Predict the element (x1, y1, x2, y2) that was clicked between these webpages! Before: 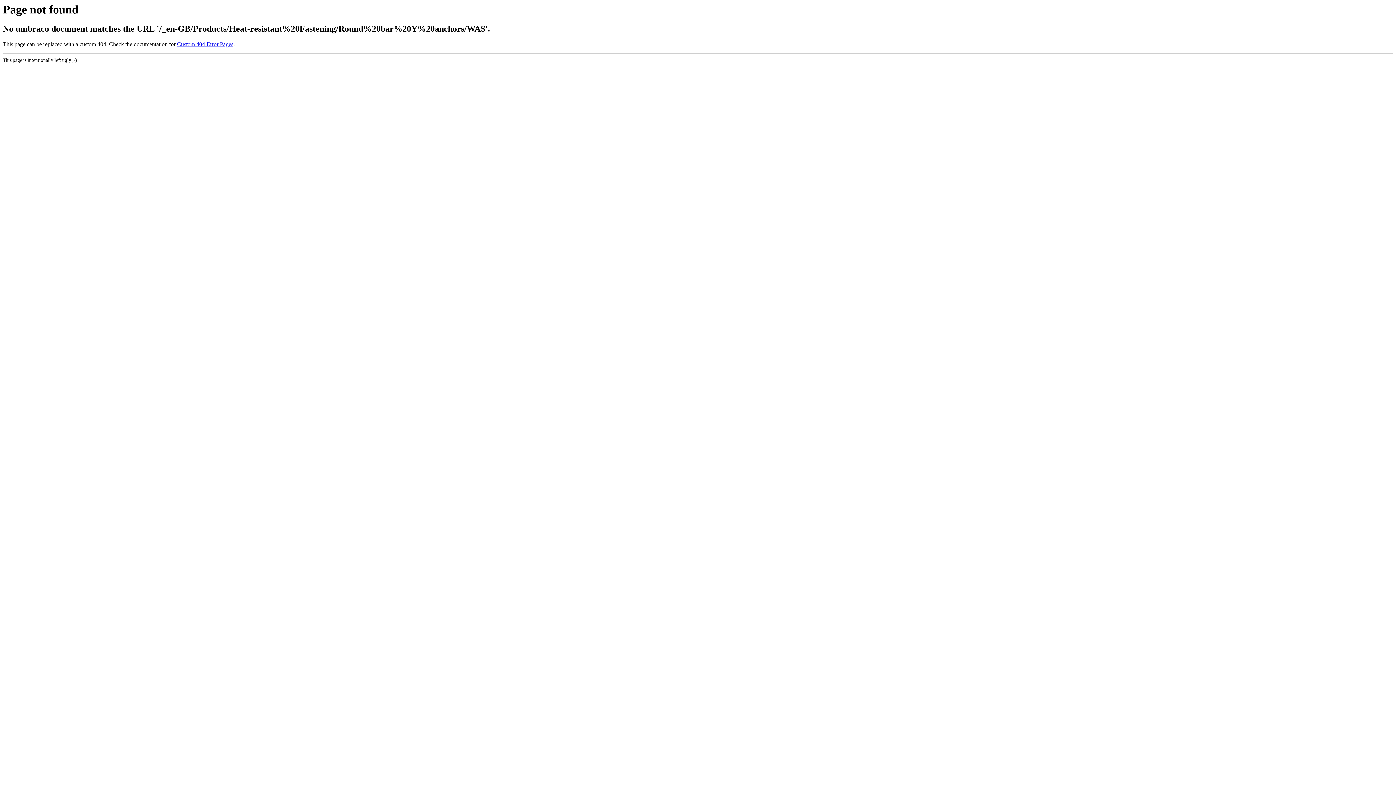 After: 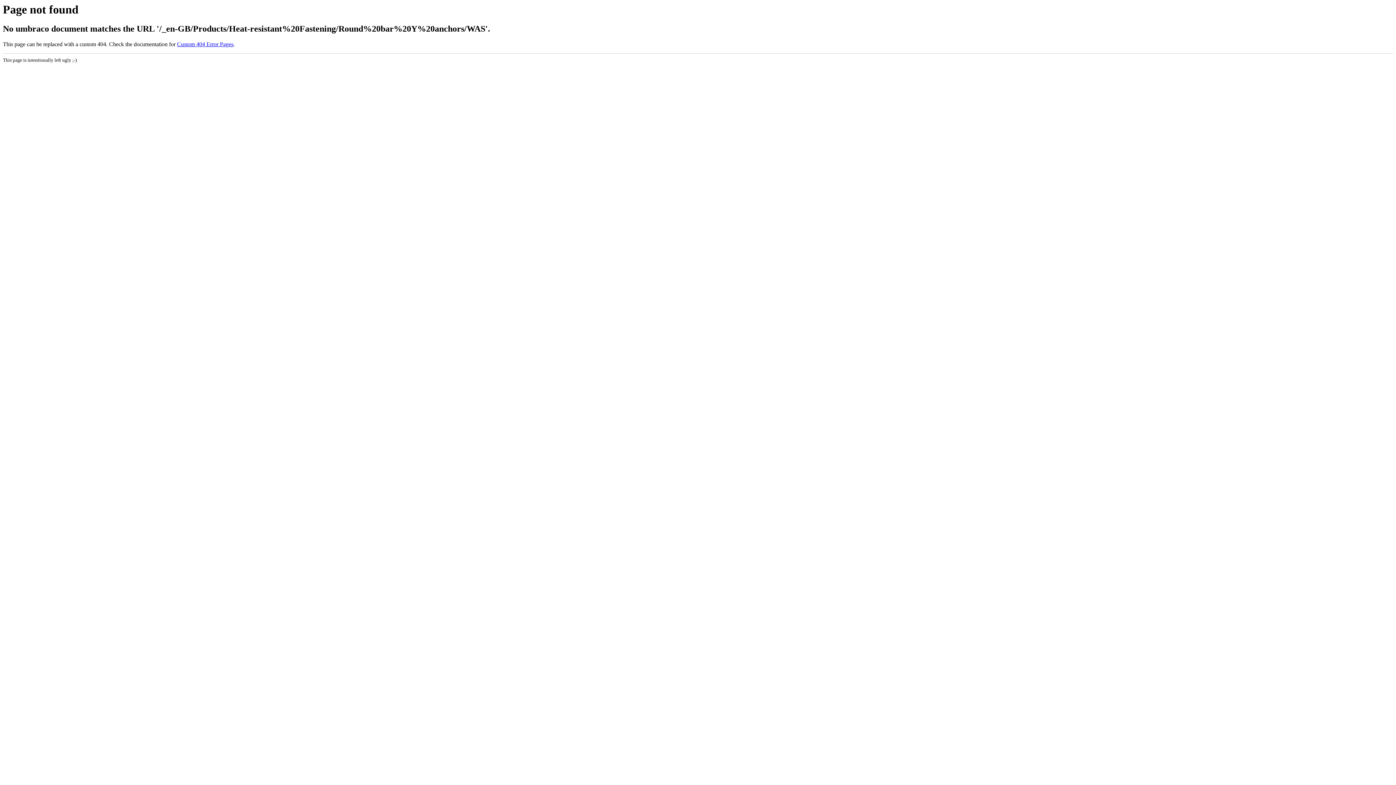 Action: label: Custom 404 Error Pages bbox: (177, 41, 233, 47)